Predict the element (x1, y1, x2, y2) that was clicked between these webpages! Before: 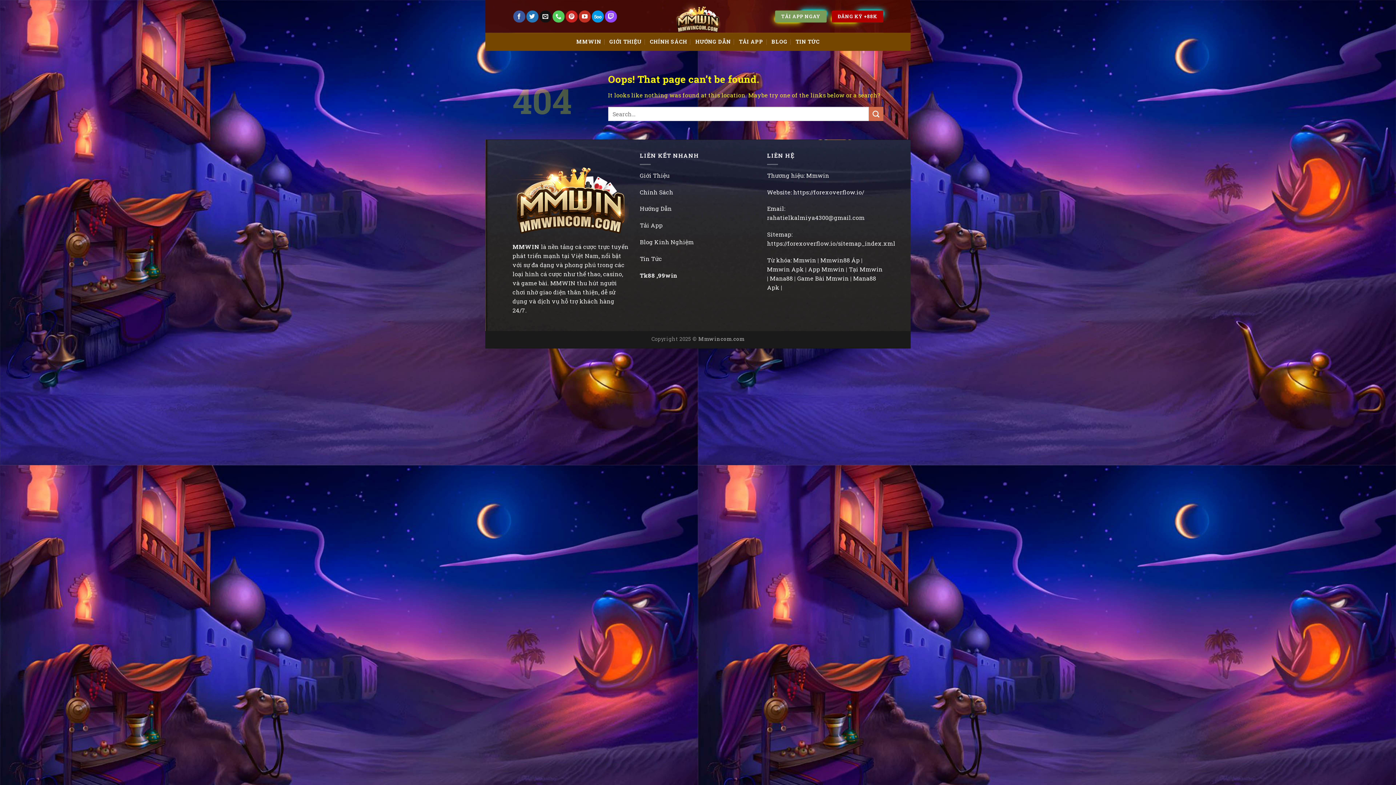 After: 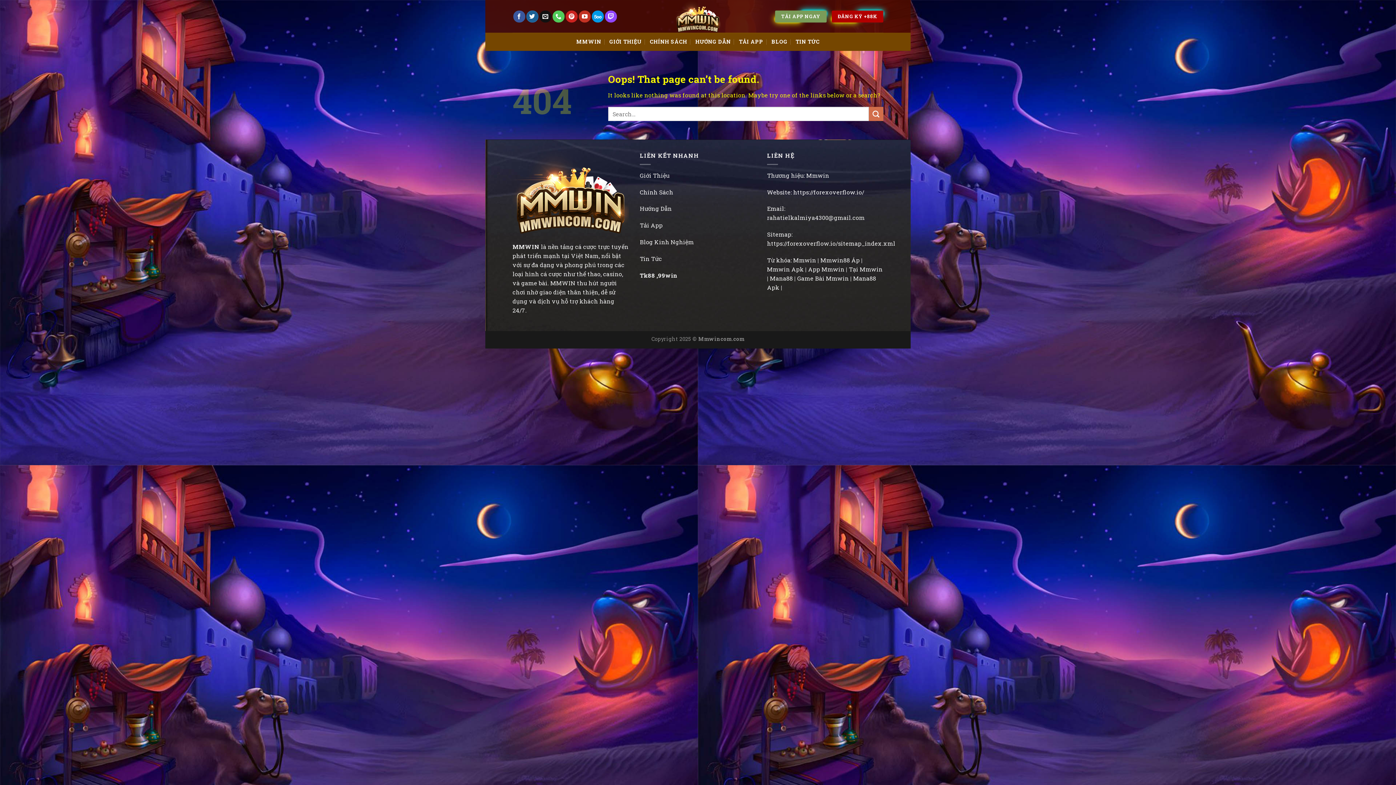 Action: label: Follow on Twitter bbox: (526, 10, 538, 22)